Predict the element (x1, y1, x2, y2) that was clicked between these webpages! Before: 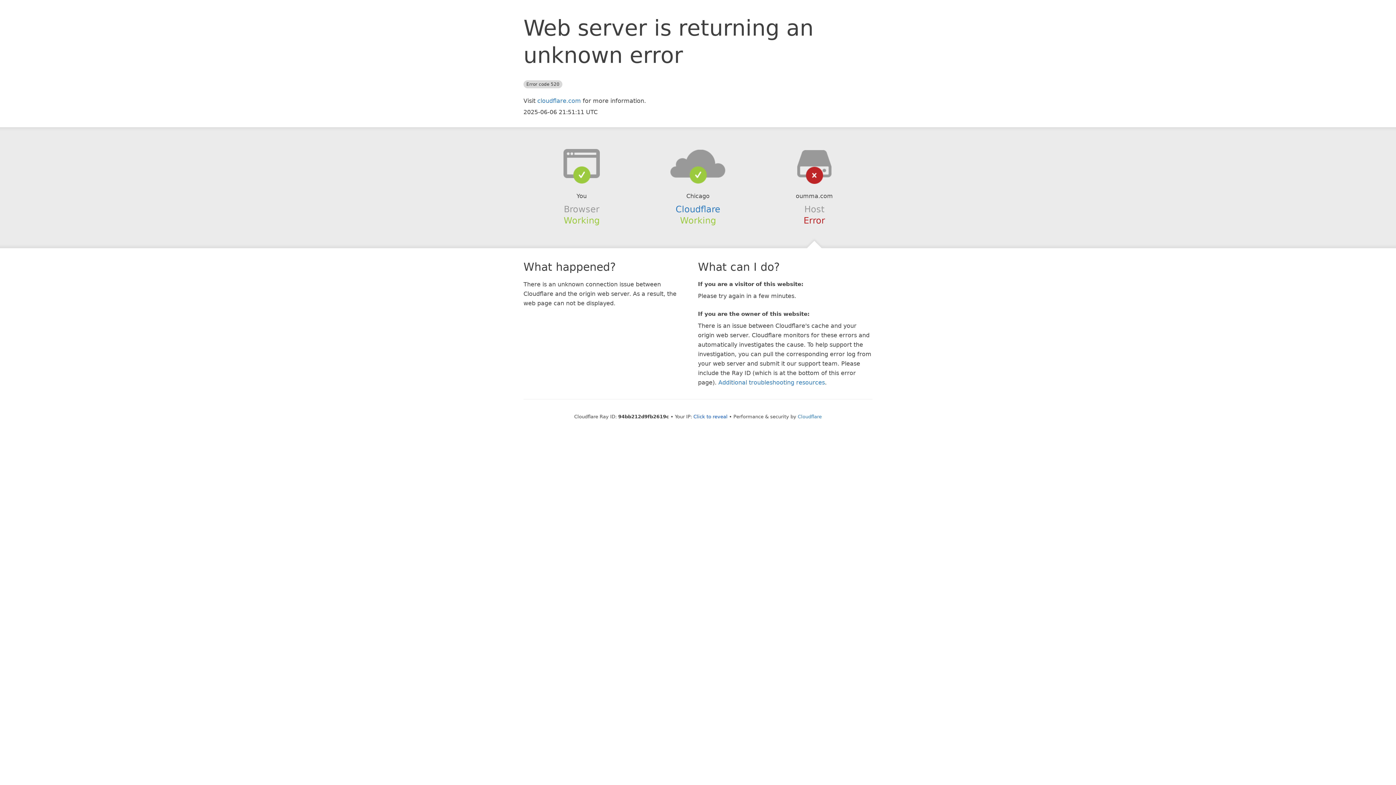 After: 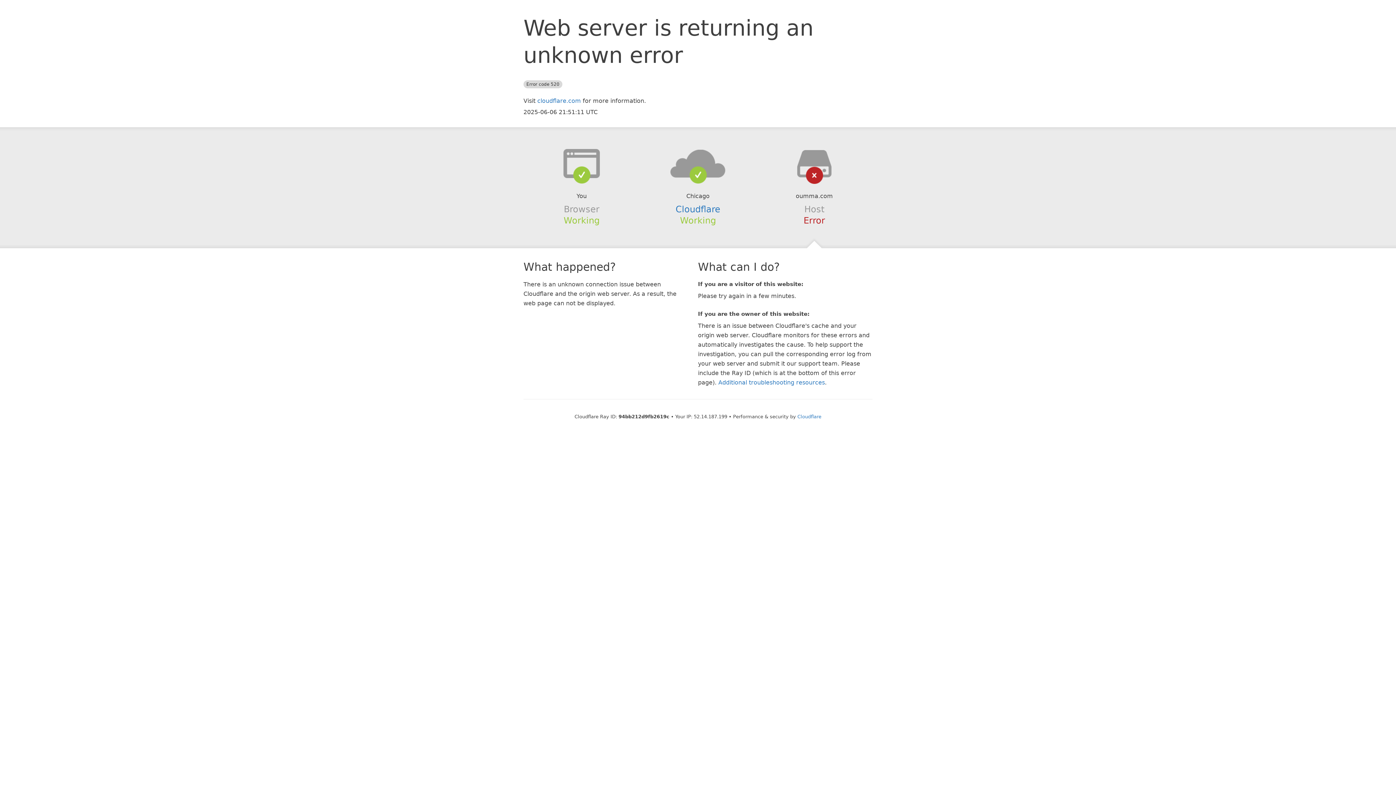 Action: label: Click to reveal bbox: (693, 414, 727, 419)